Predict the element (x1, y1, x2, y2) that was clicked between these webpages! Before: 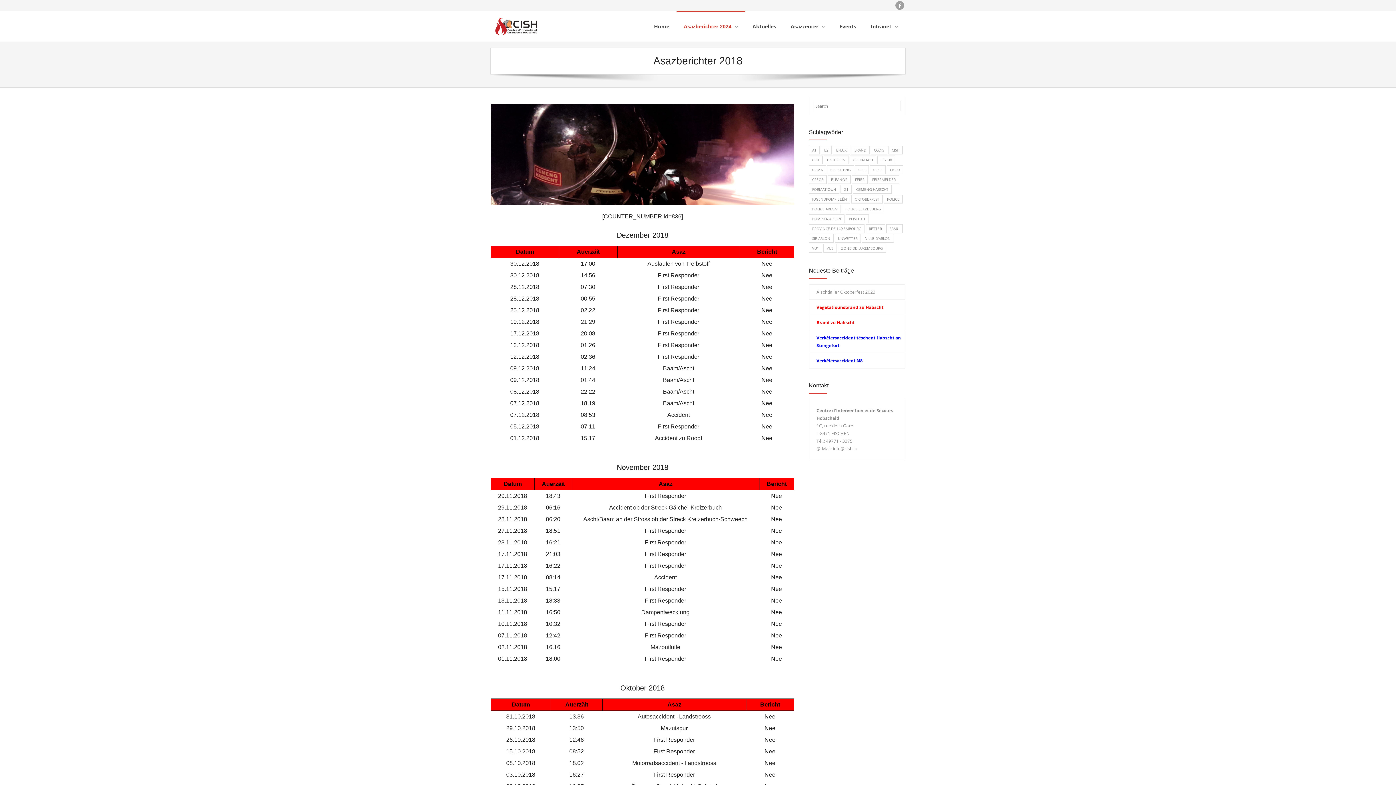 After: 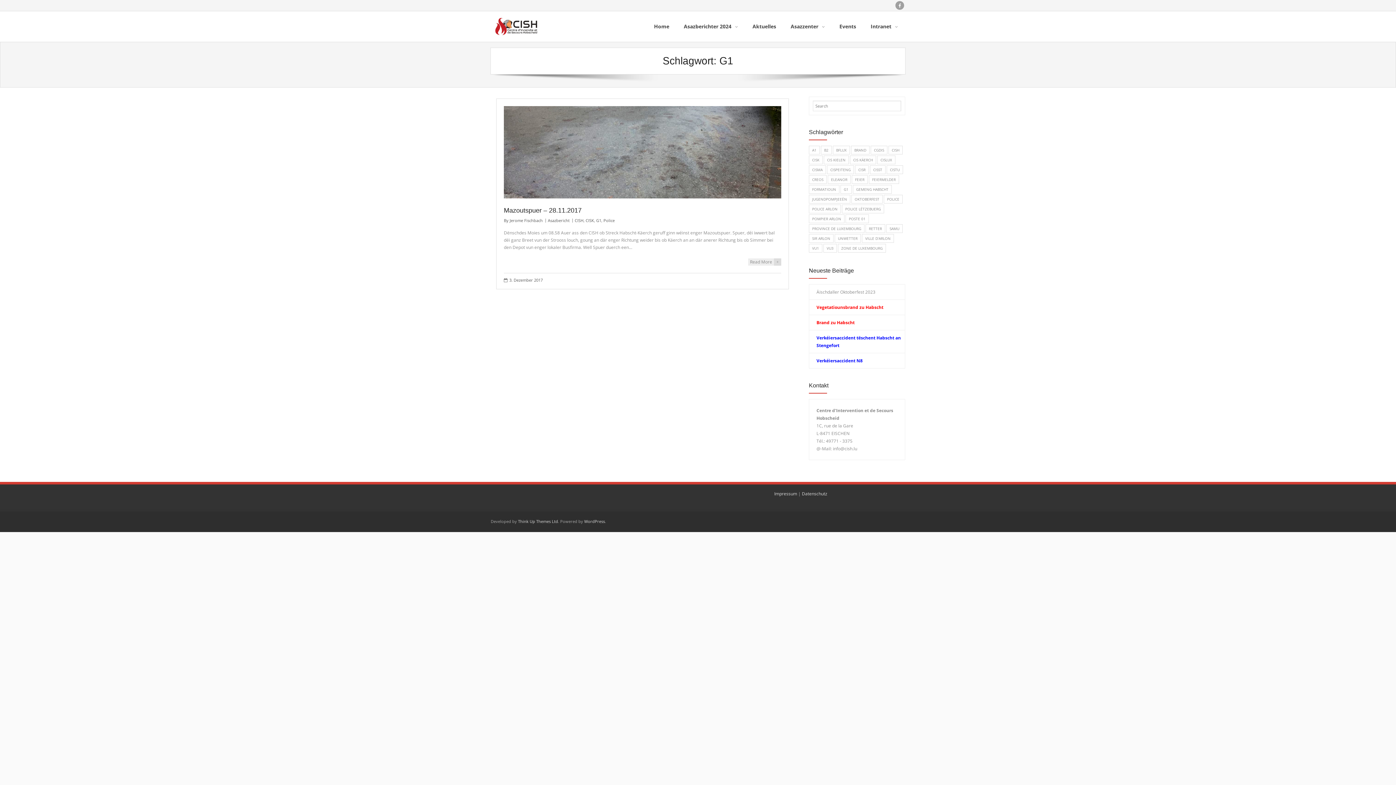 Action: label: G1 (1 Eintrag) bbox: (840, 185, 852, 193)